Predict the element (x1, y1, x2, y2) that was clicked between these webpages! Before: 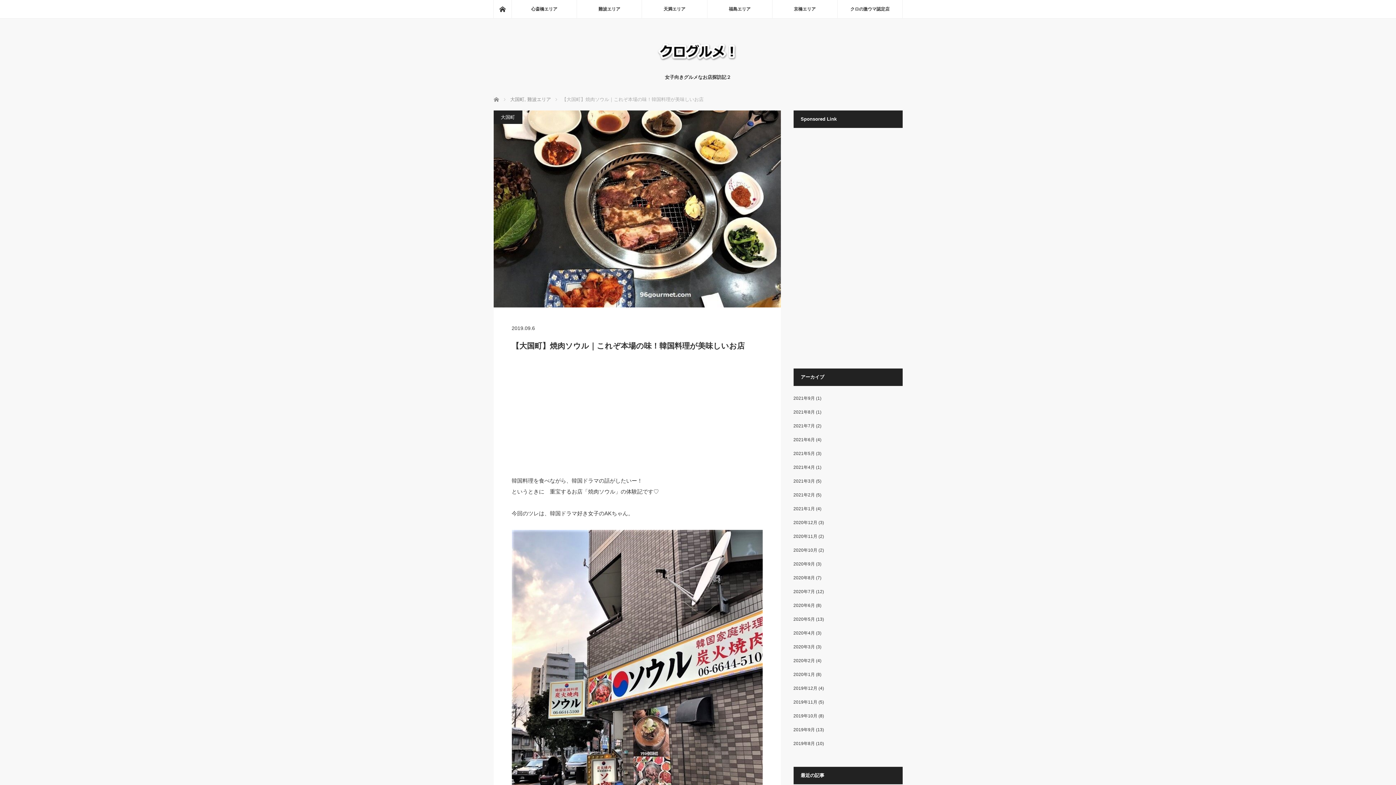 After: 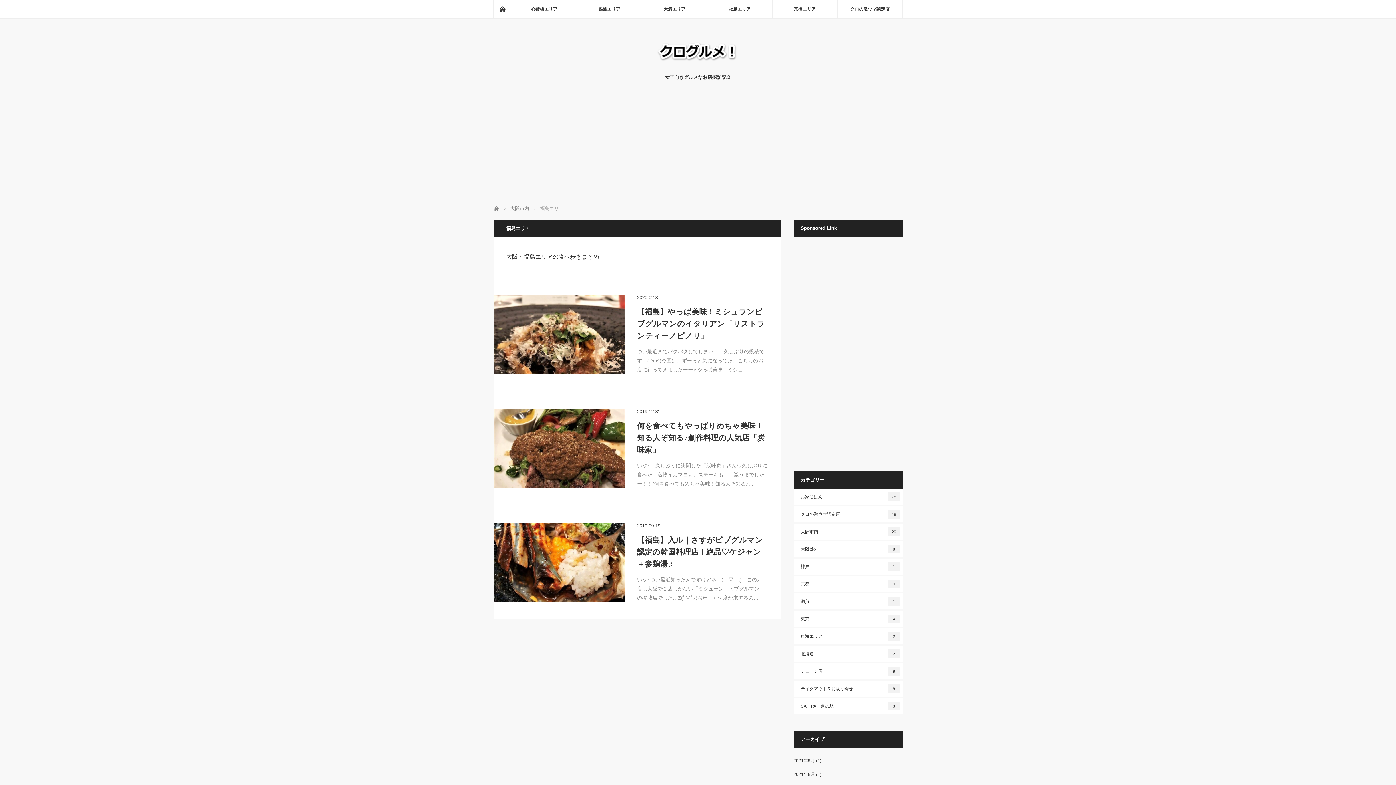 Action: label: 福島エリア bbox: (707, 0, 772, 18)